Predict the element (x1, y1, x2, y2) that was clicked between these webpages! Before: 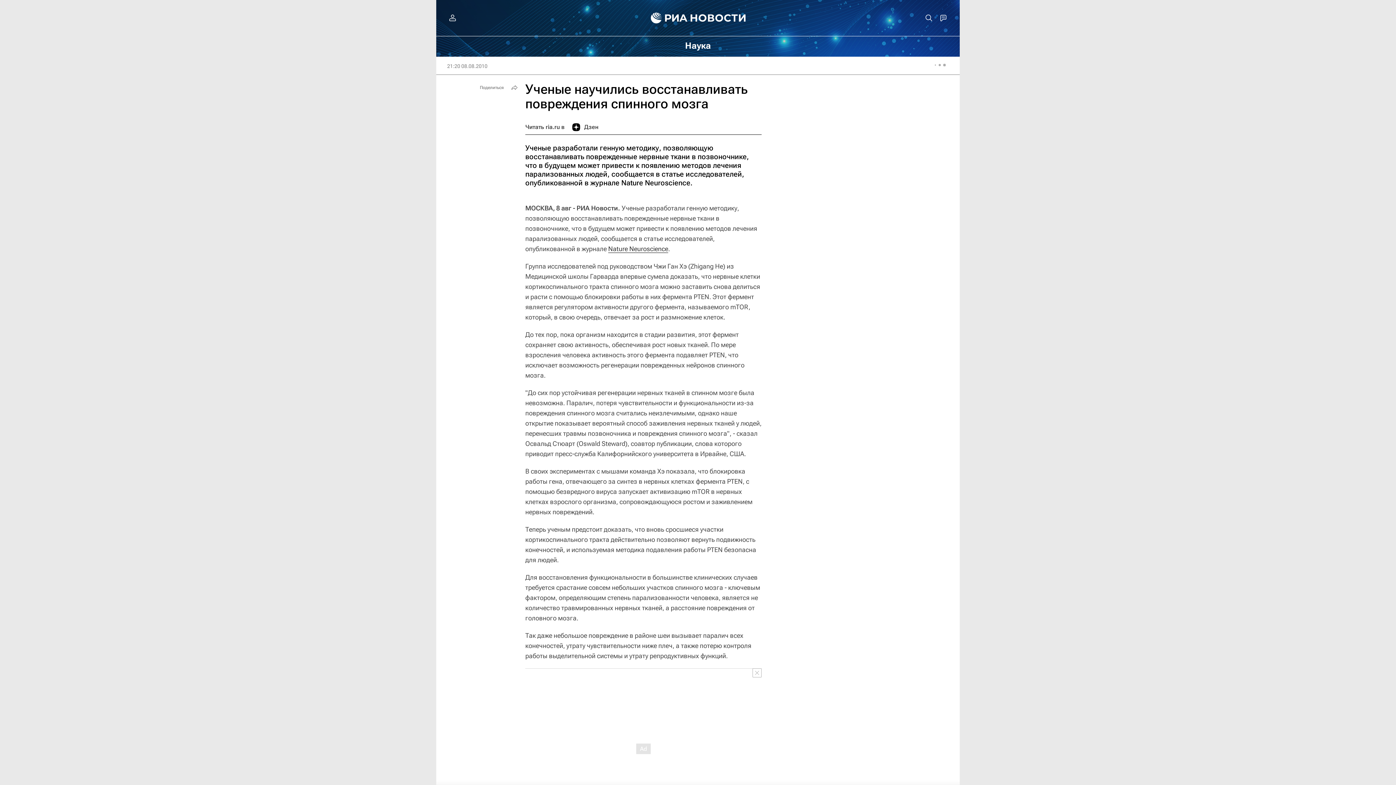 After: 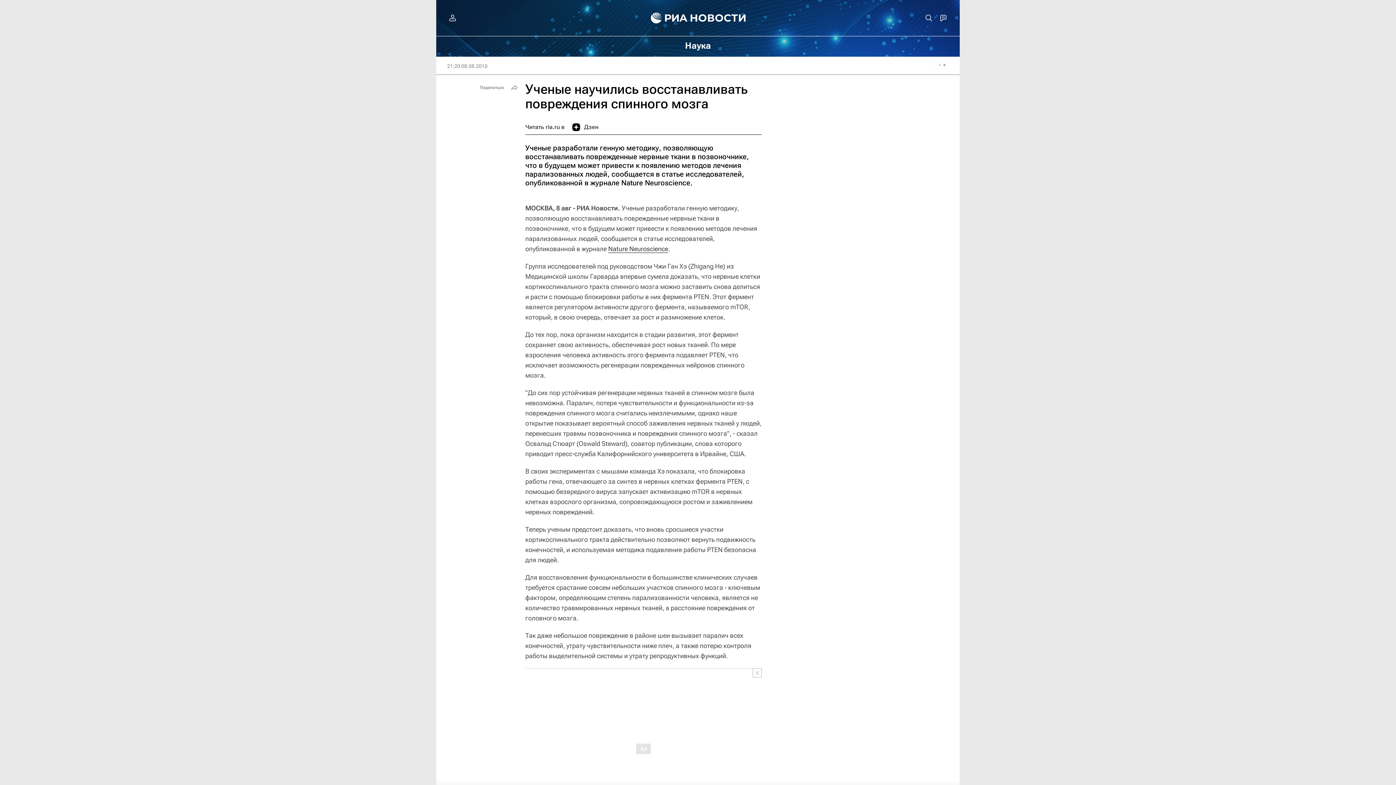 Action: bbox: (572, 120, 598, 134) label: Дзен